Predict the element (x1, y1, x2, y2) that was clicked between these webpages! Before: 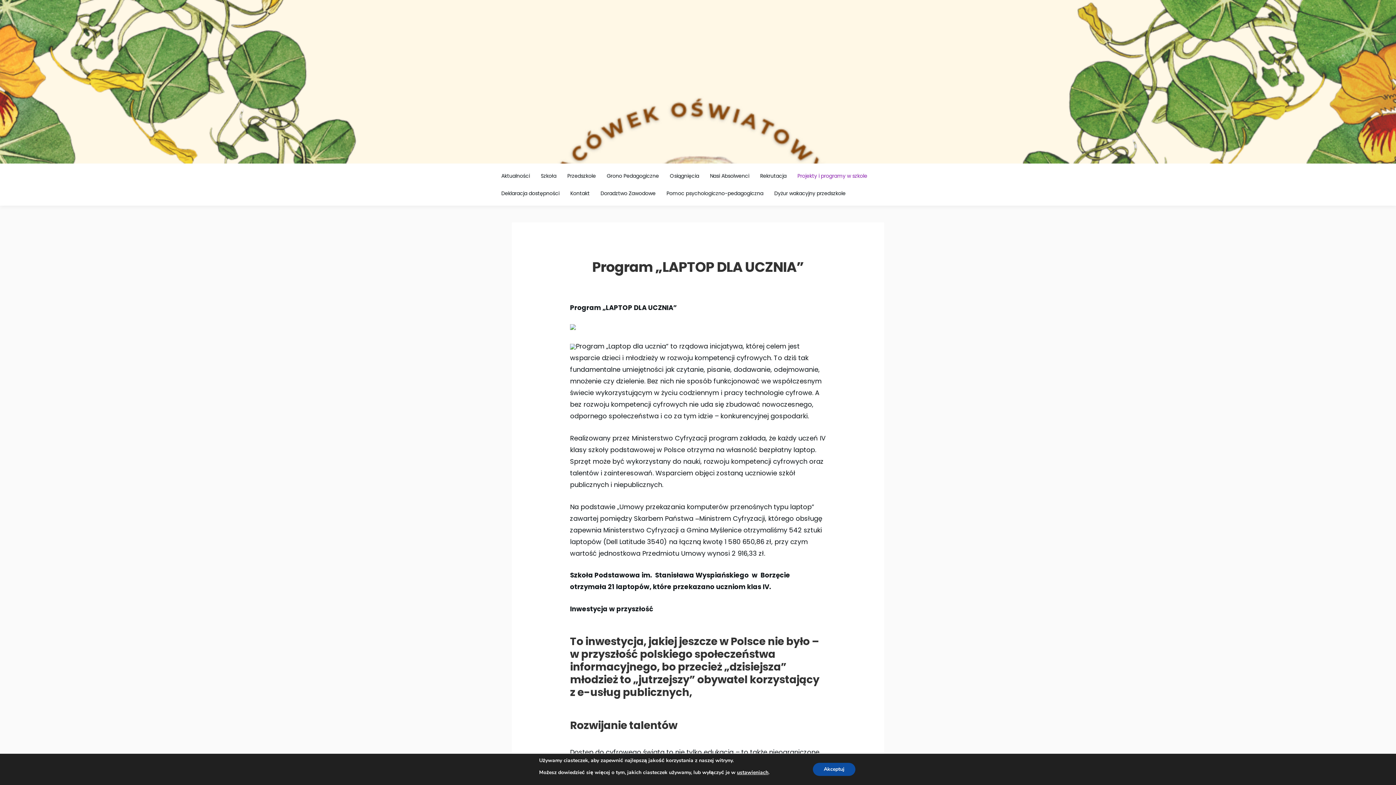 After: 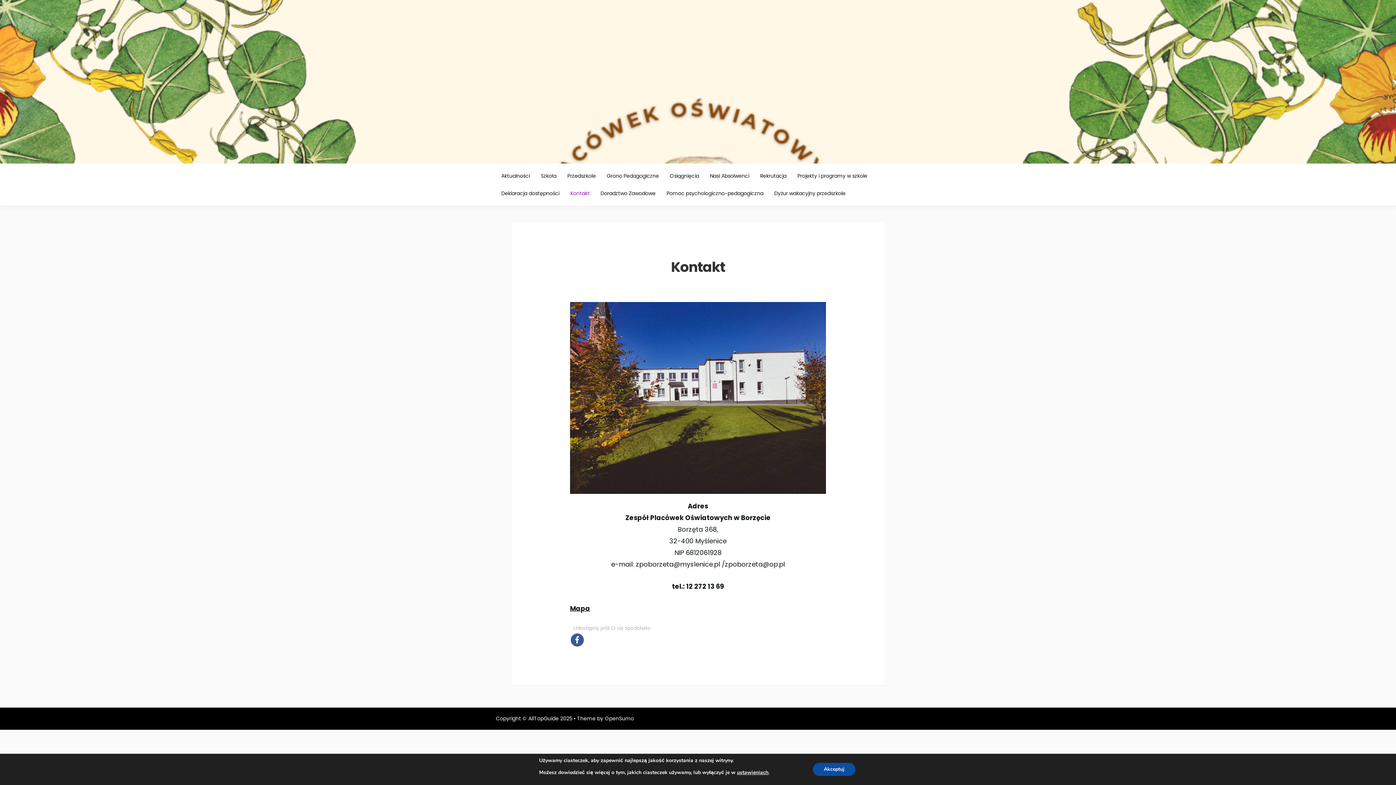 Action: bbox: (565, 184, 595, 202) label: Kontakt